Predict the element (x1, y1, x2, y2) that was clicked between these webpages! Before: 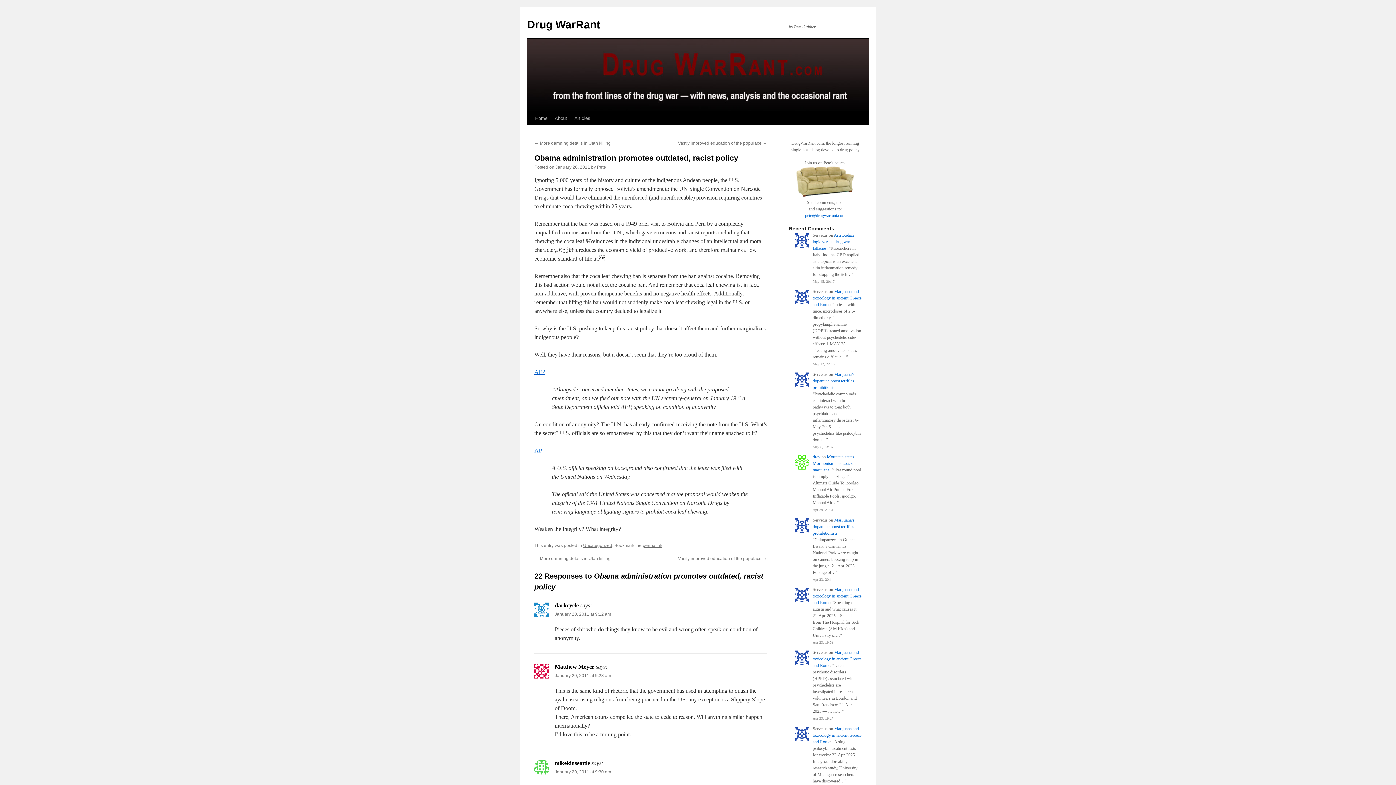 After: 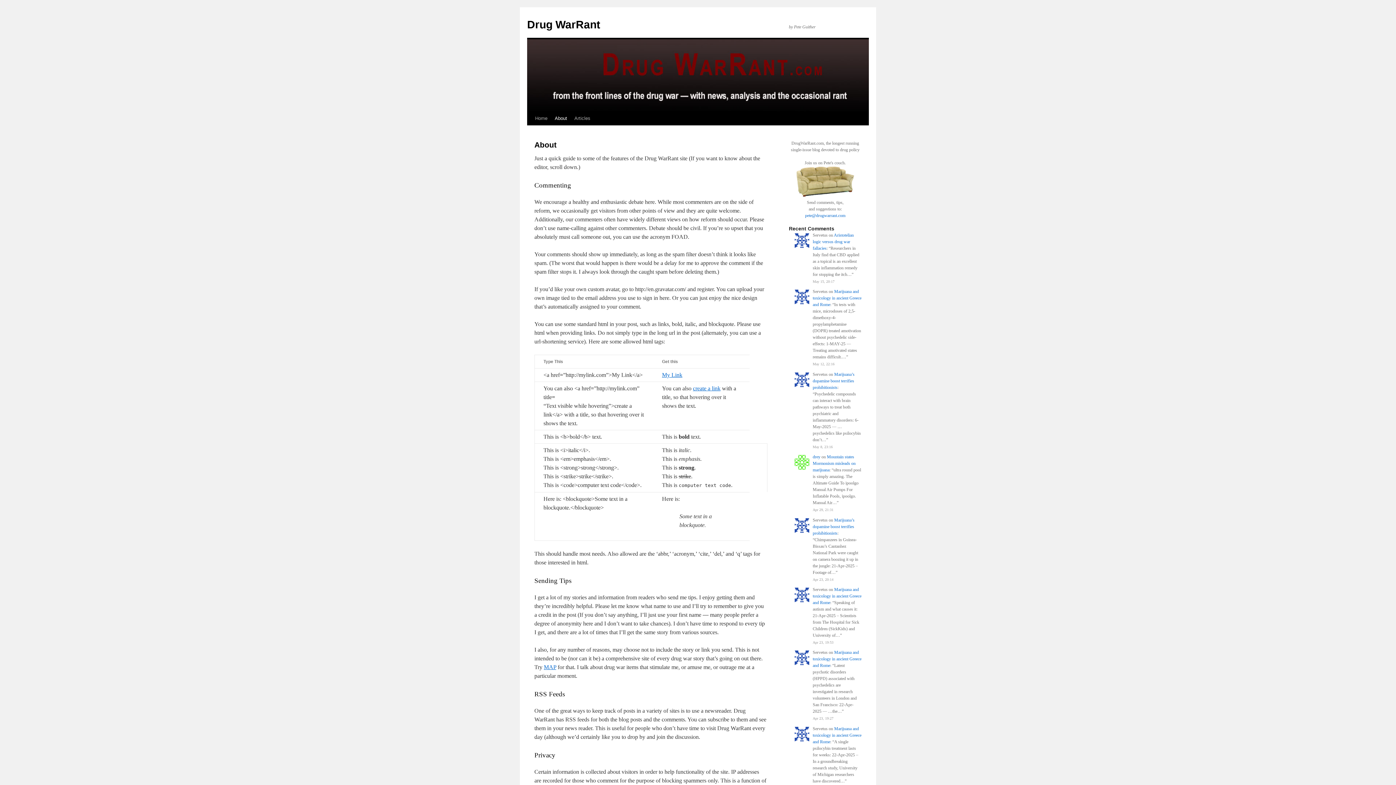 Action: label: About bbox: (551, 111, 570, 125)